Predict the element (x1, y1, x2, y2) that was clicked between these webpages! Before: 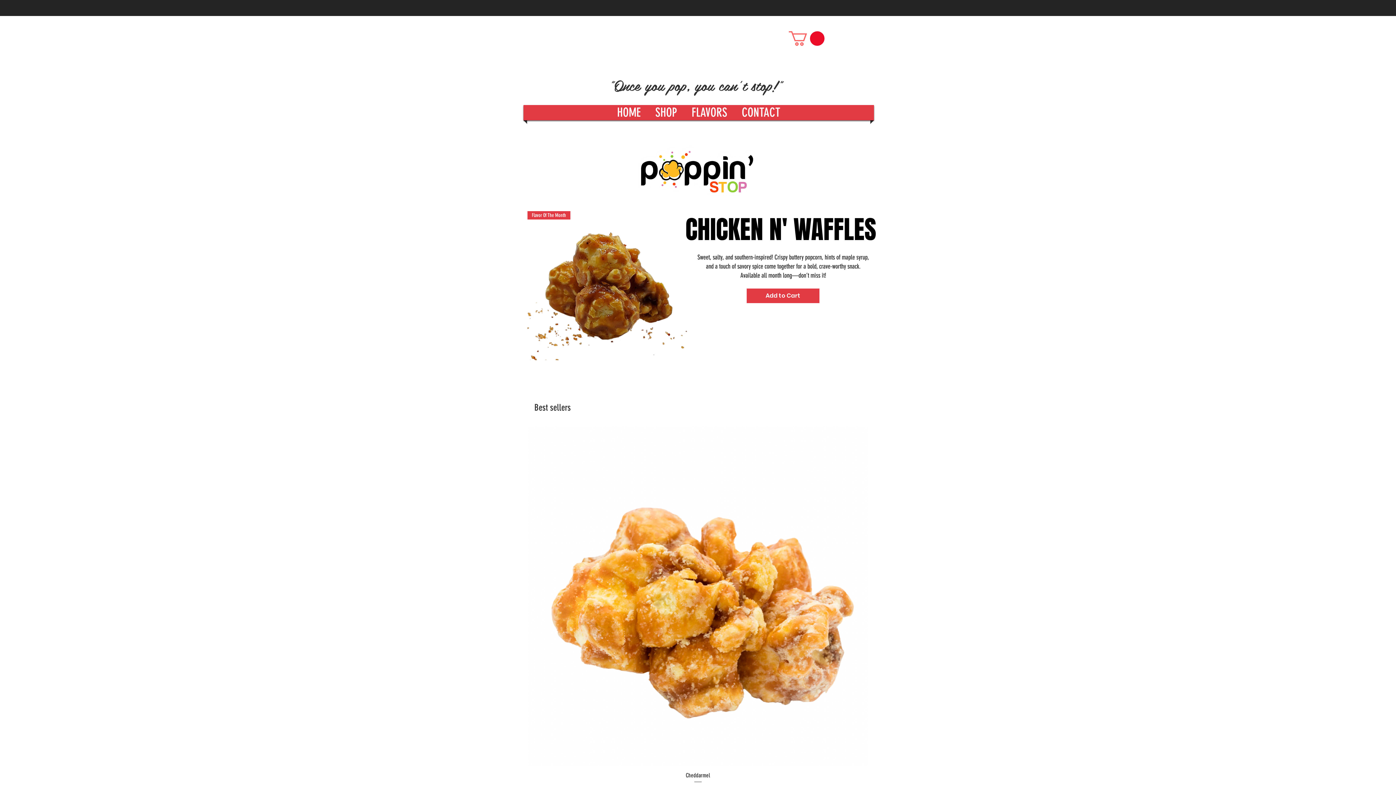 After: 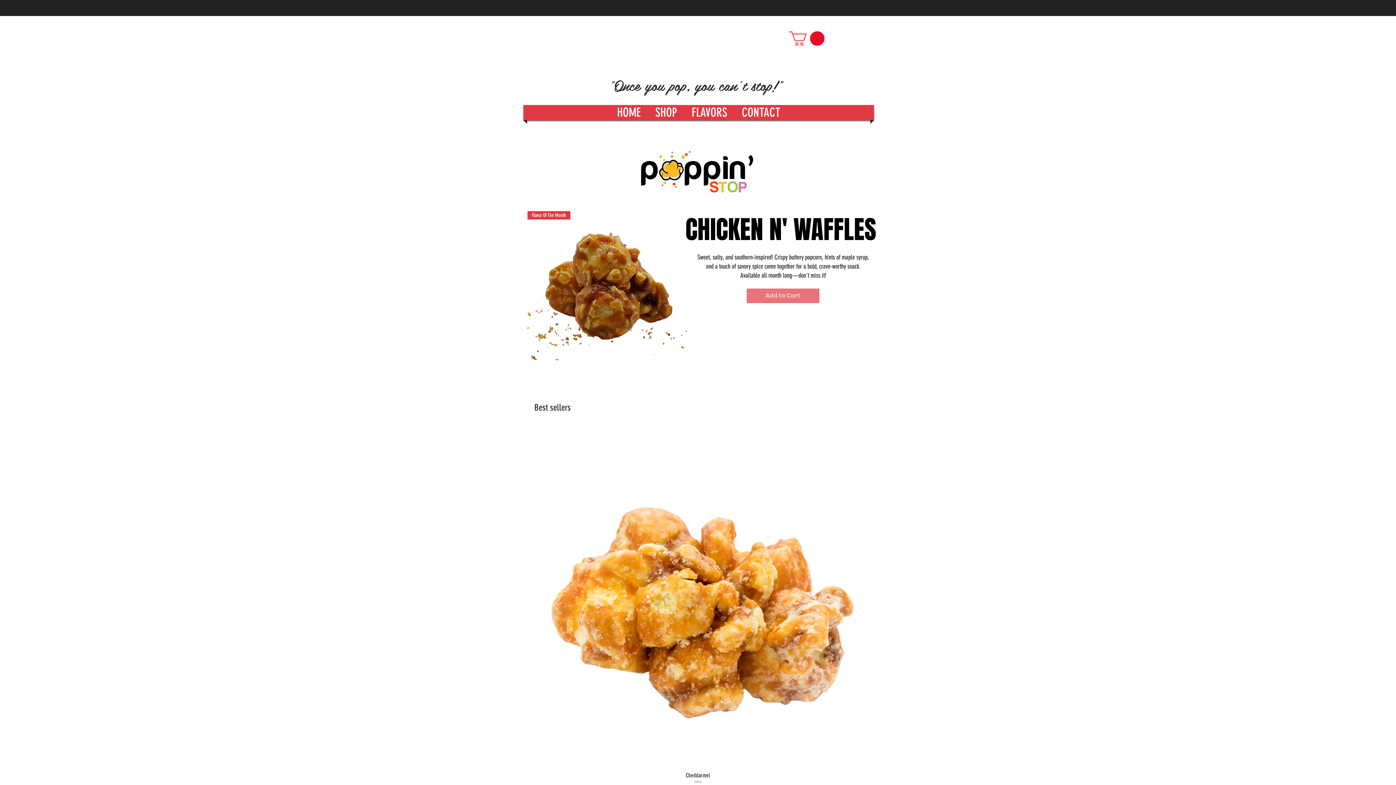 Action: label: Add to Cart bbox: (746, 288, 819, 303)